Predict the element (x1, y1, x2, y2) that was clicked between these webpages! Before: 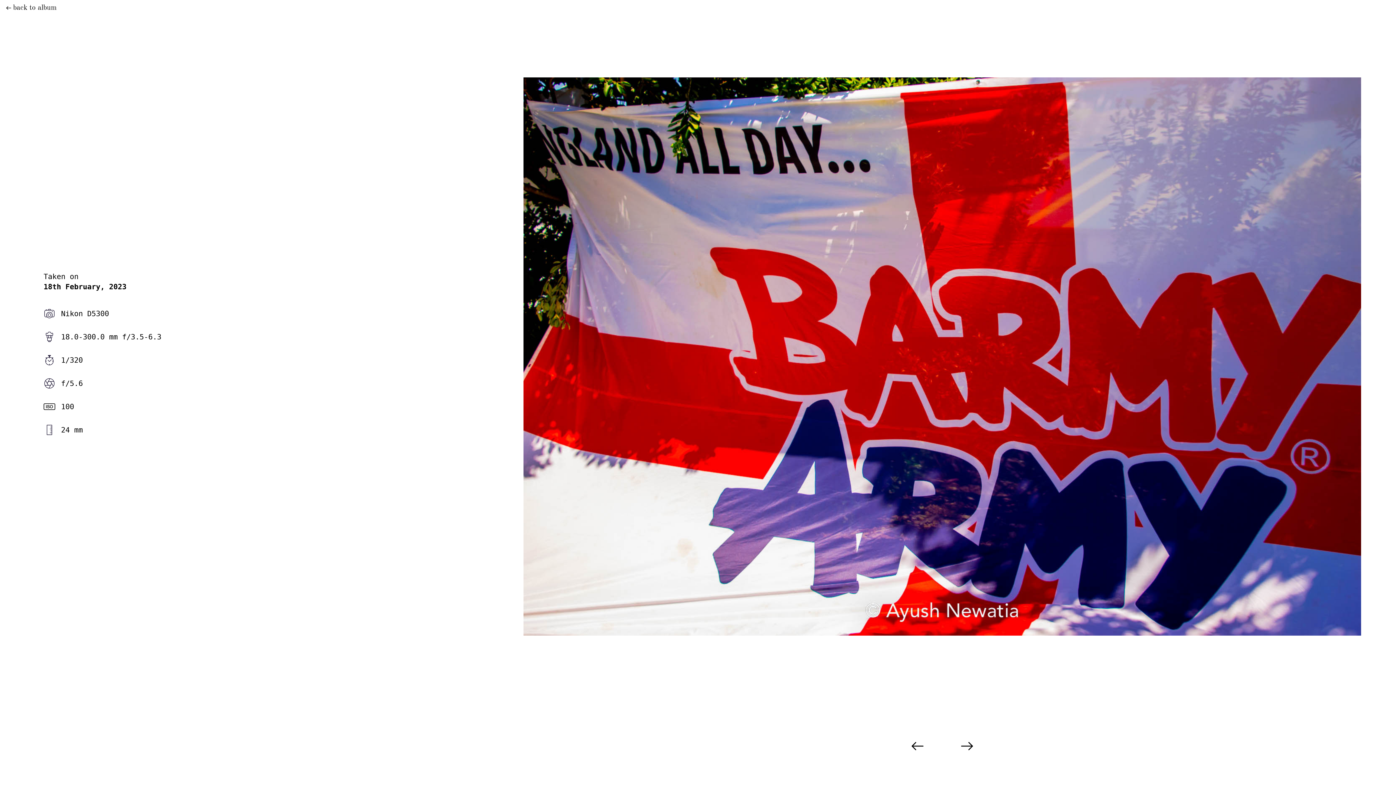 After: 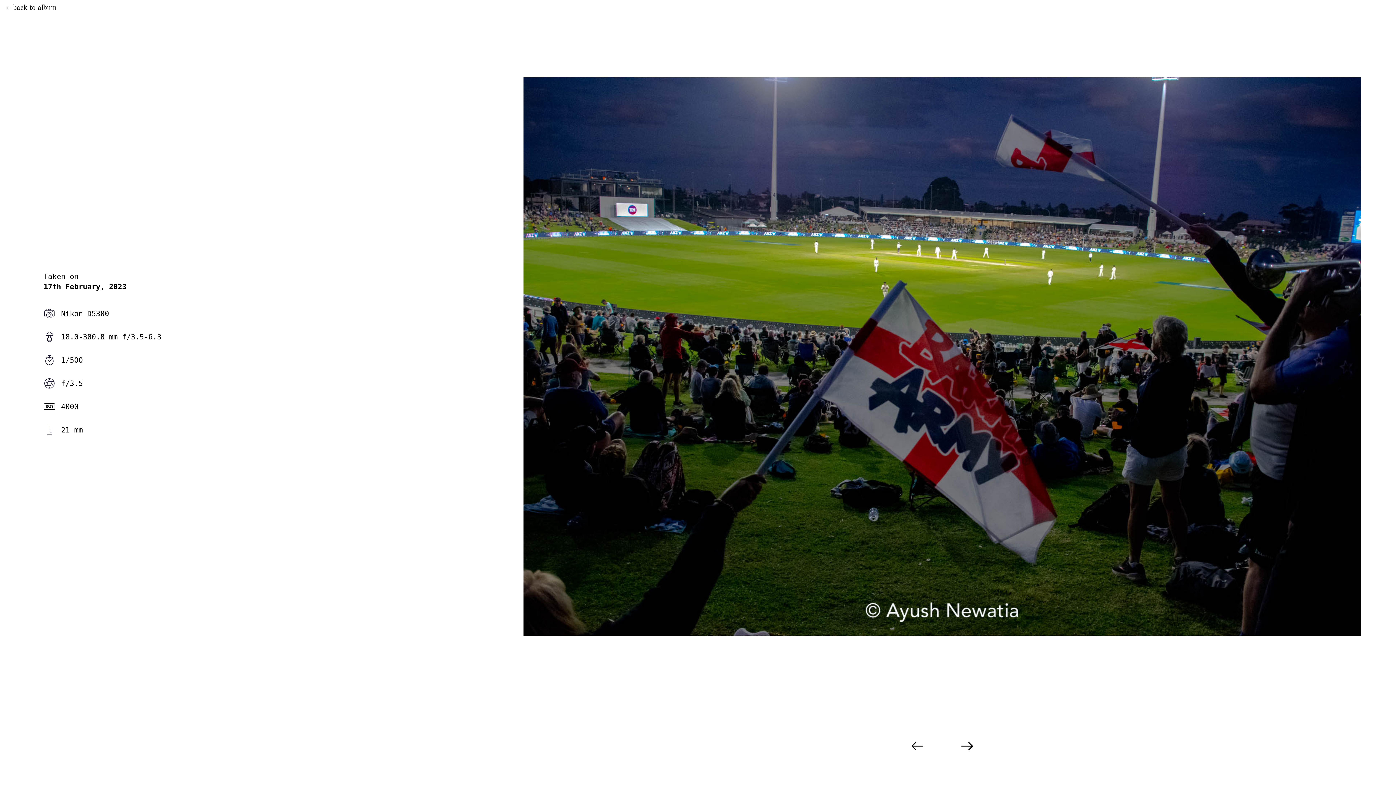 Action: bbox: (893, 739, 942, 753)